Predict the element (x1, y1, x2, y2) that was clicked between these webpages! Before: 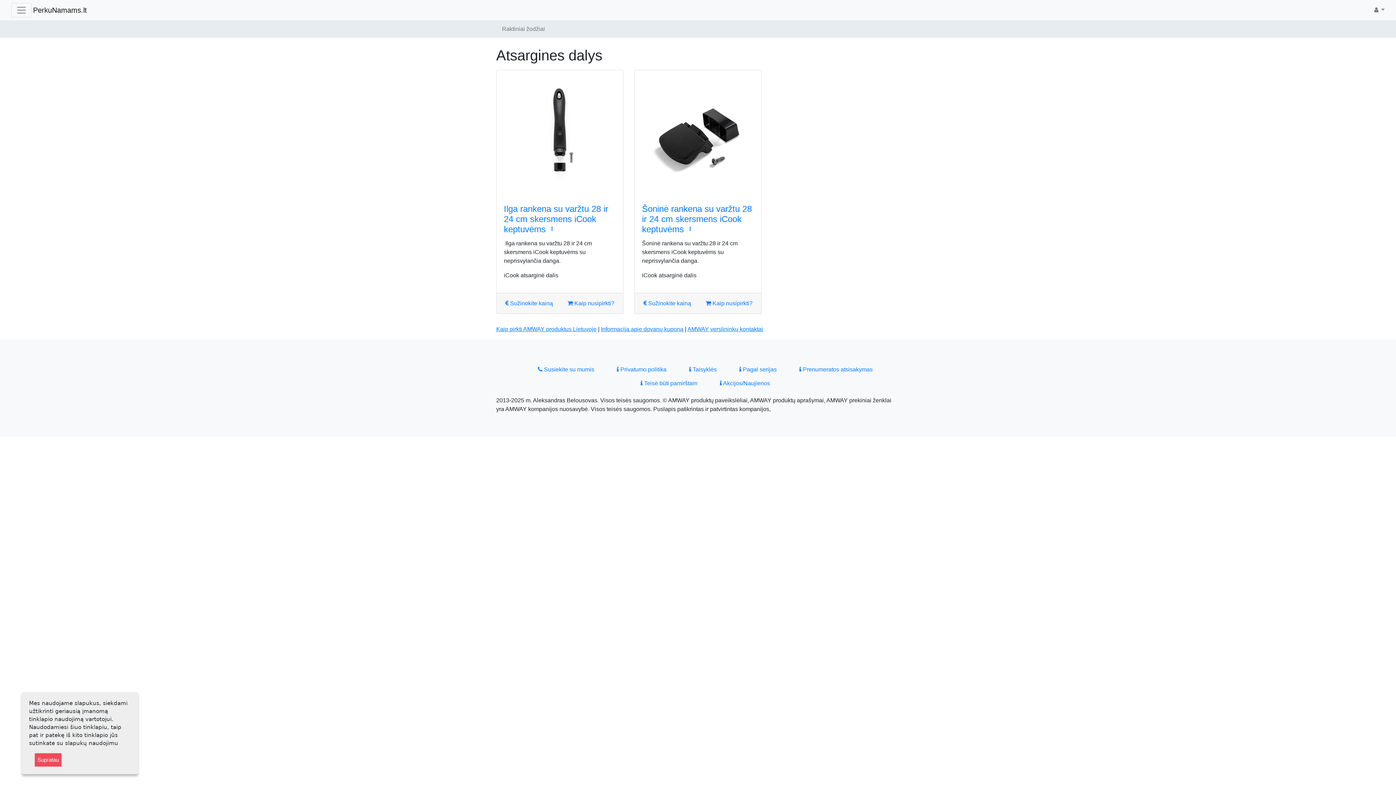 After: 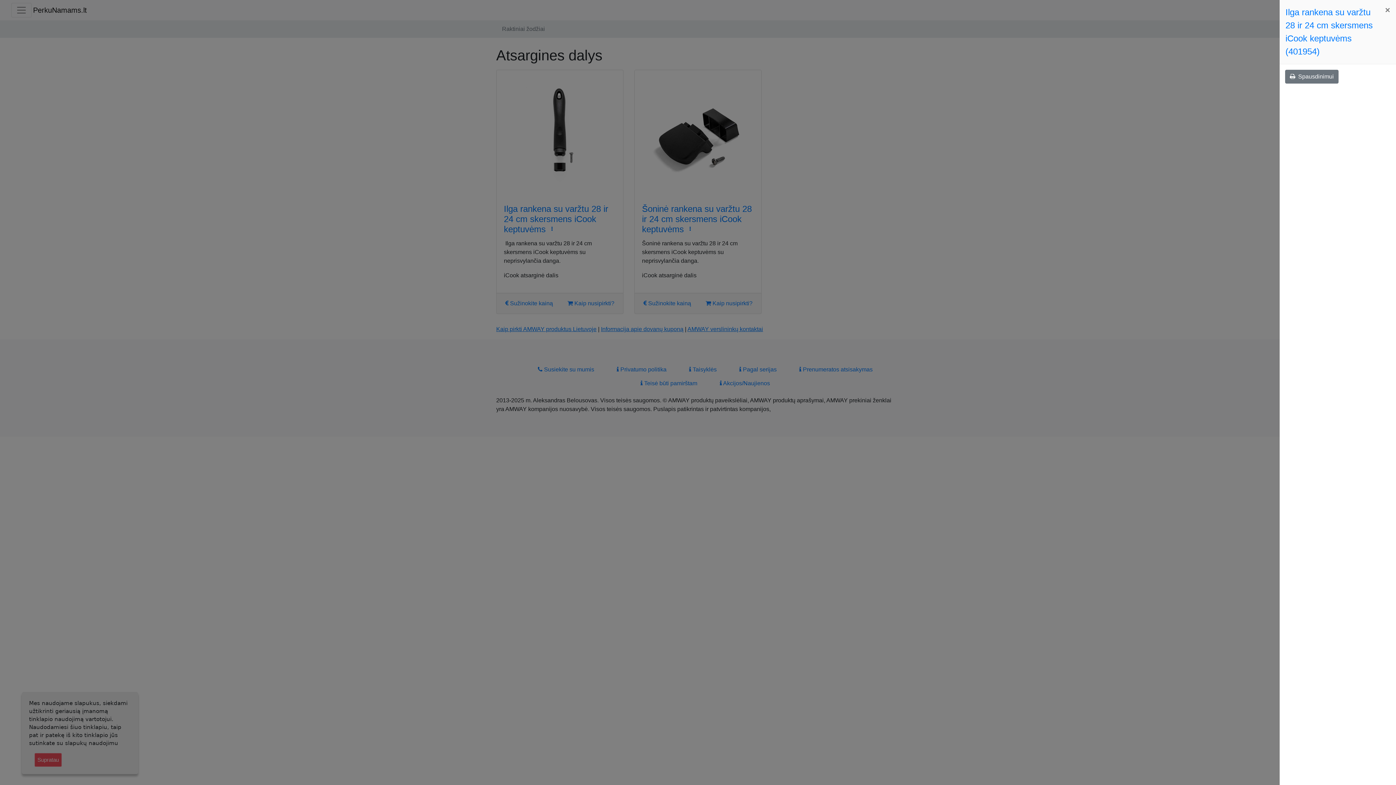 Action: bbox: (548, 225, 556, 234)